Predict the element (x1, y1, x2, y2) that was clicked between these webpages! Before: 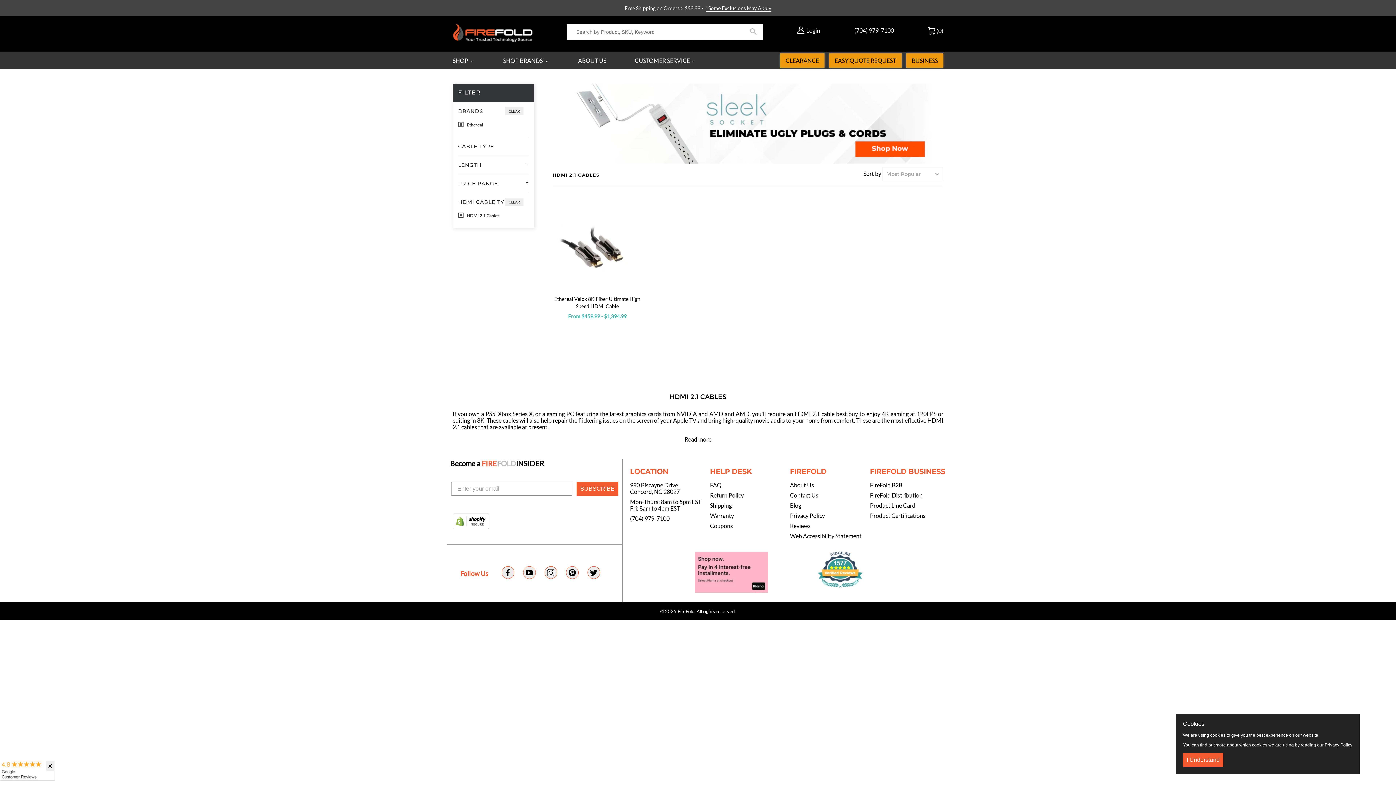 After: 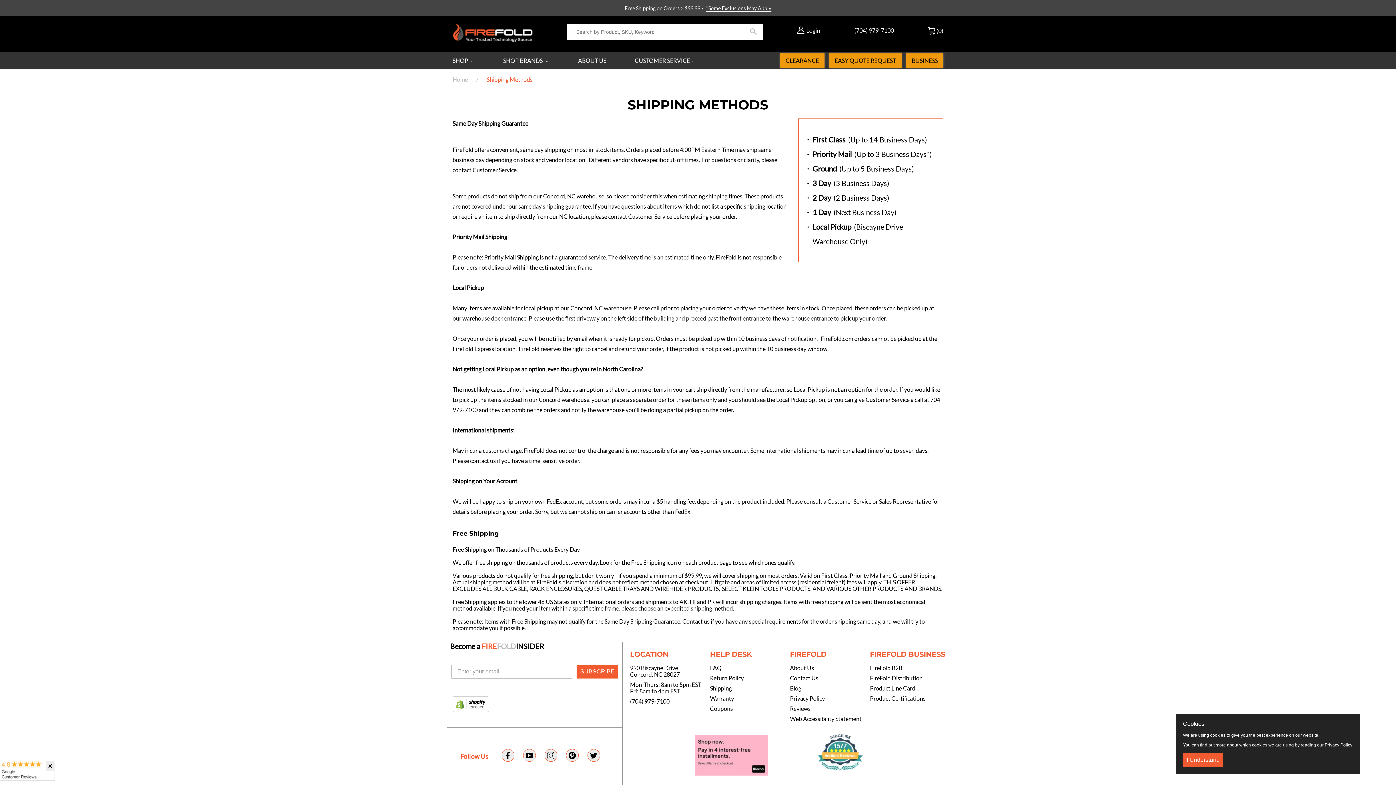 Action: label: *Some Exclusions May Apply bbox: (706, 5, 771, 11)